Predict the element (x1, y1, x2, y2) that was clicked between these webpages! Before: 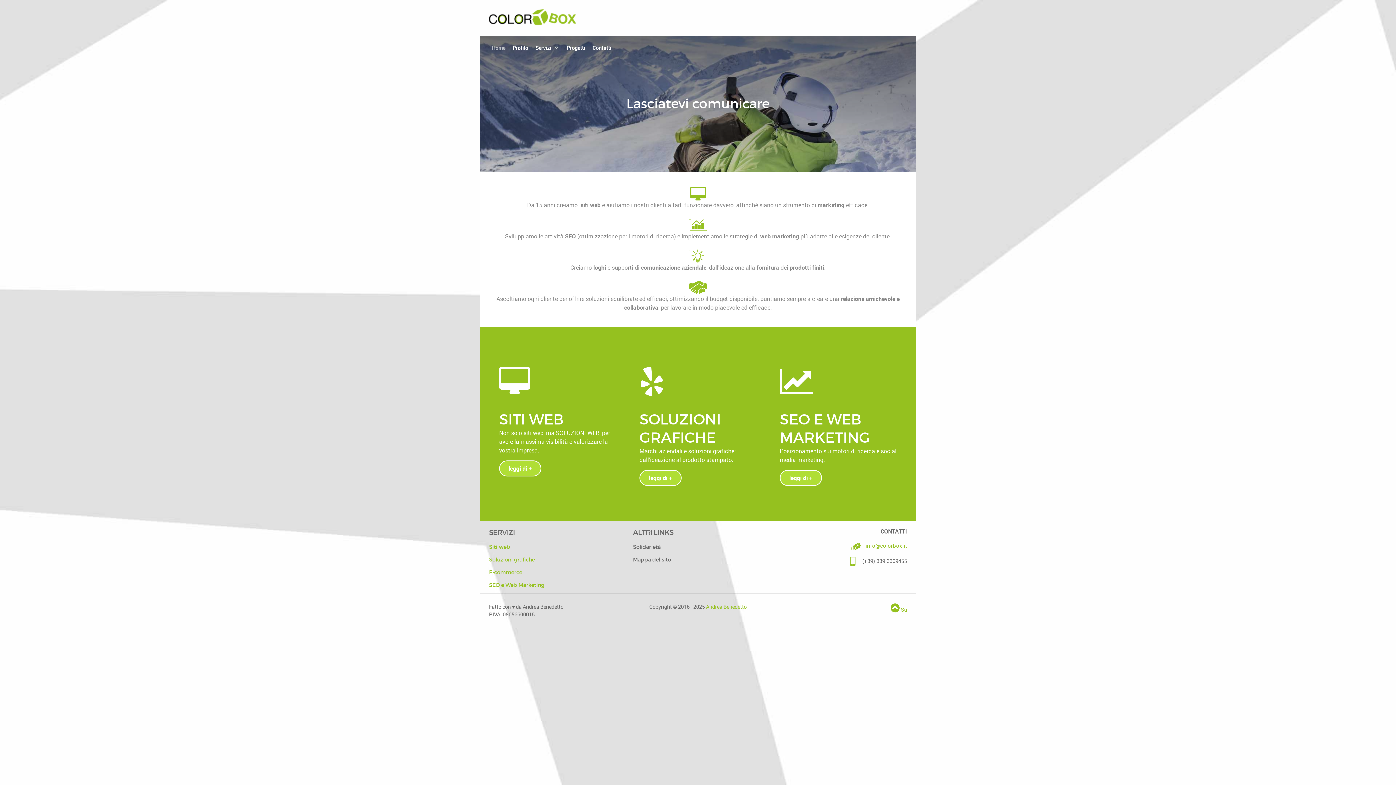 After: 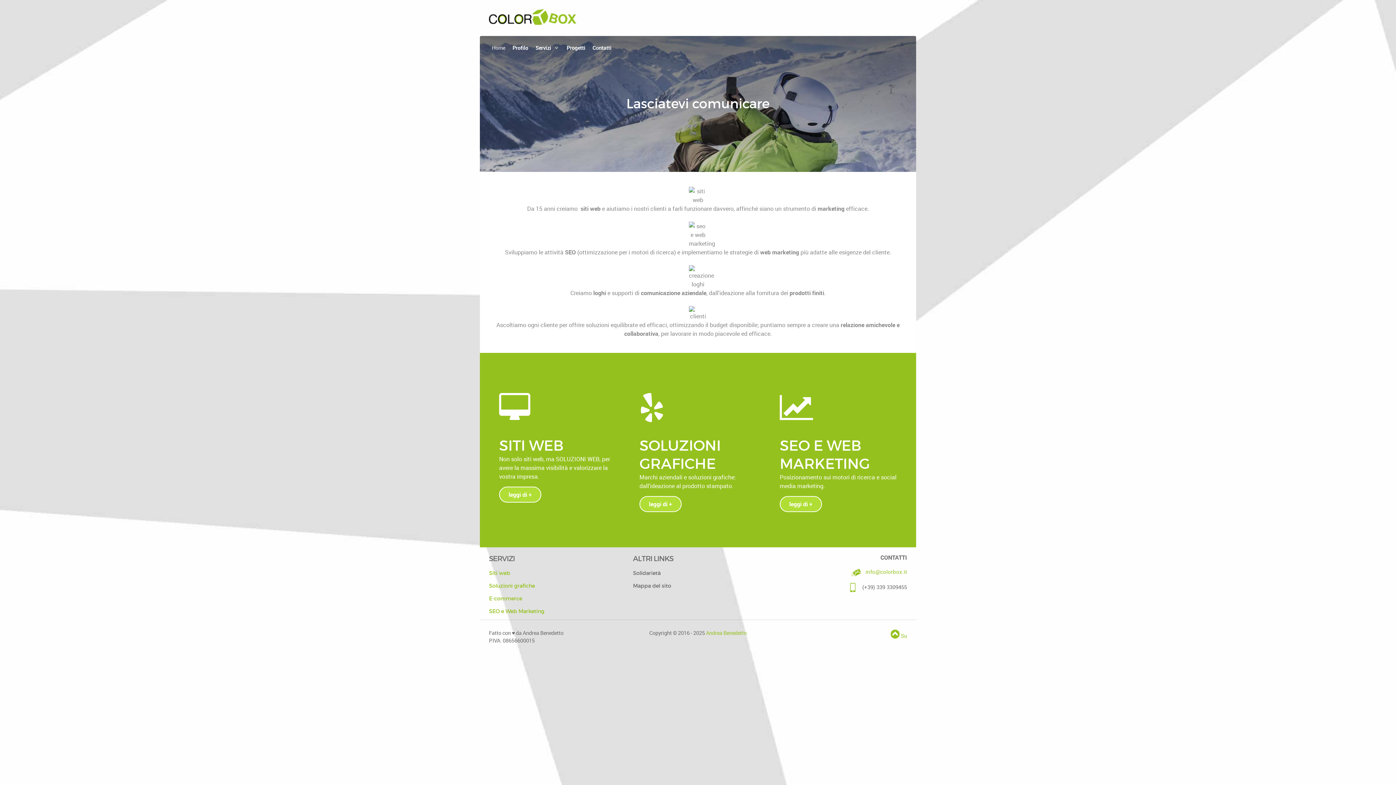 Action: label: E-commerce bbox: (489, 569, 522, 576)